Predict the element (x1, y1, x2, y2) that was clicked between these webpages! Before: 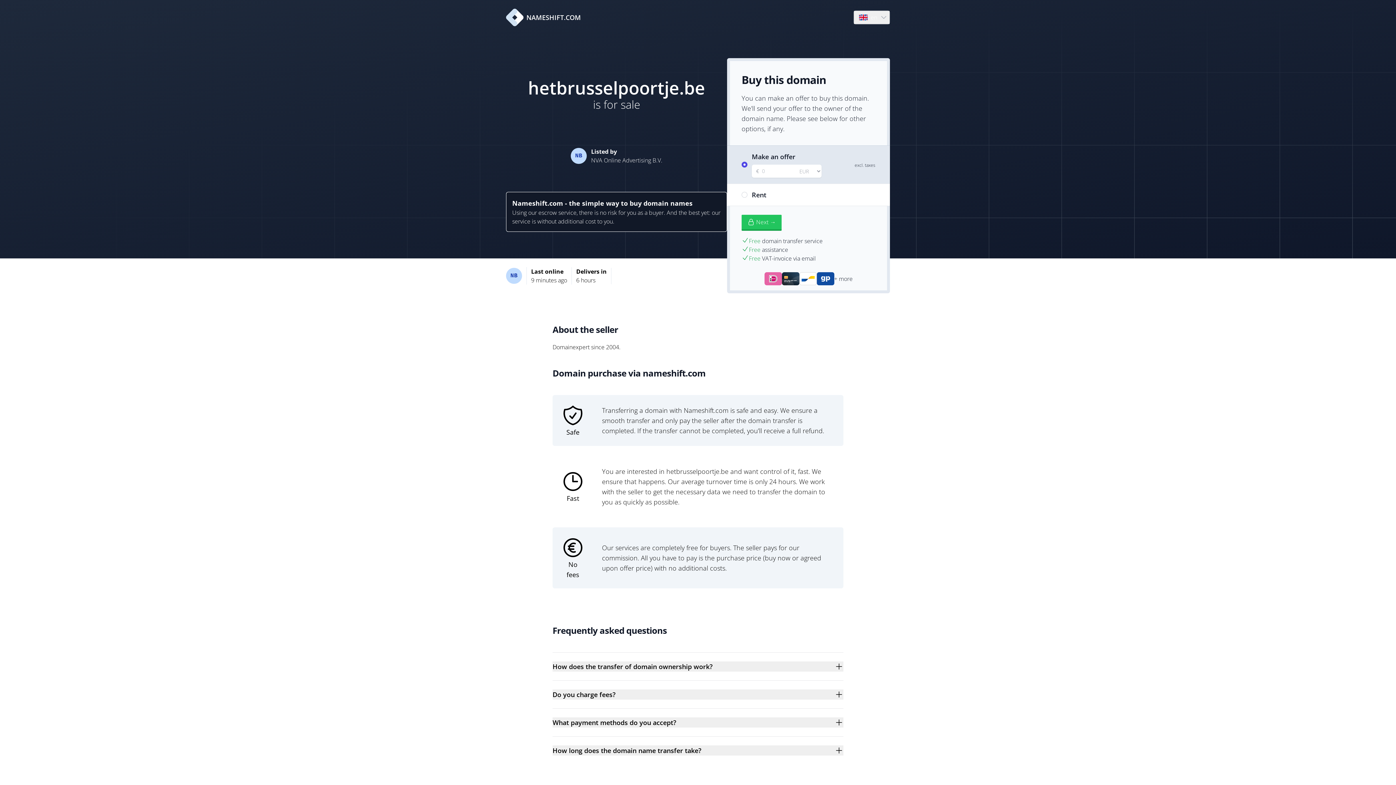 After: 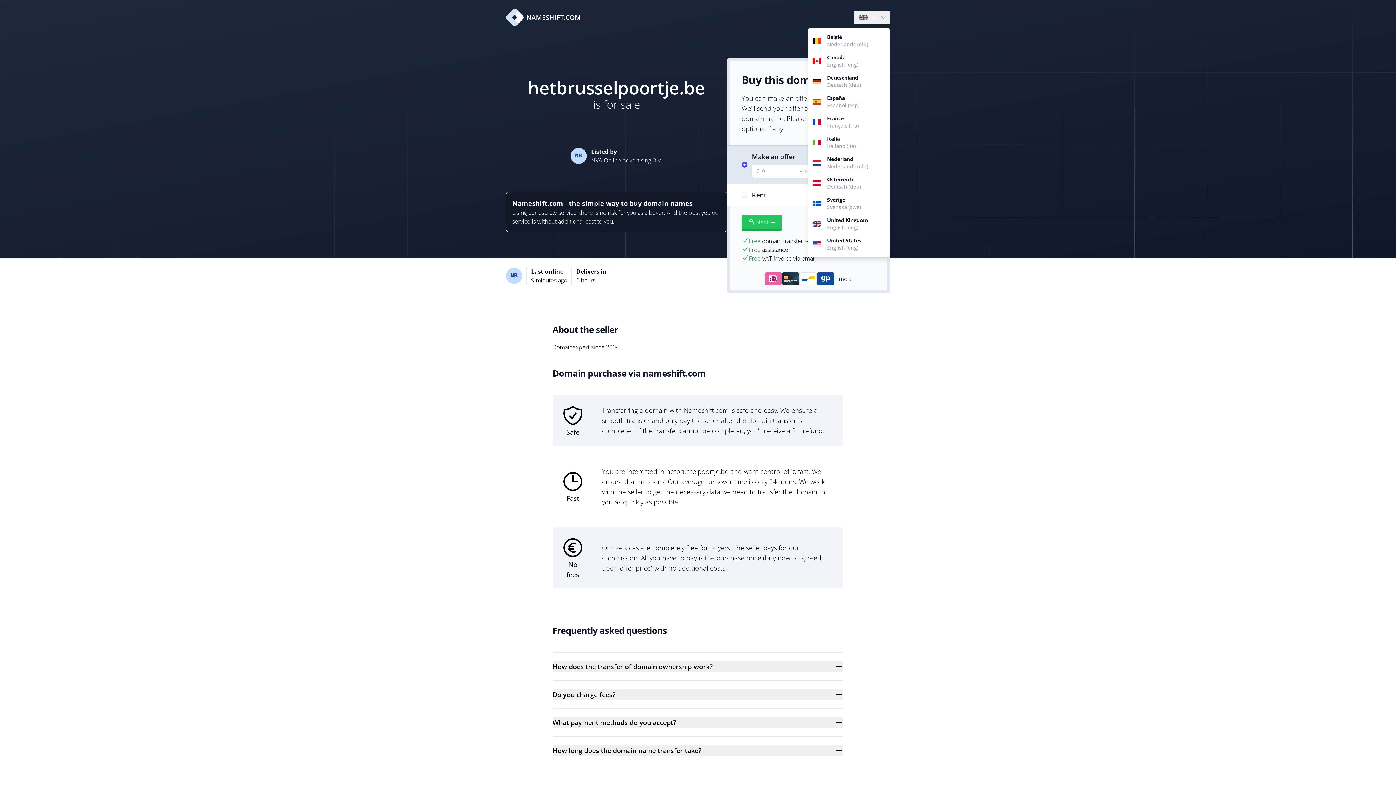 Action: bbox: (854, 10, 889, 24) label: Language